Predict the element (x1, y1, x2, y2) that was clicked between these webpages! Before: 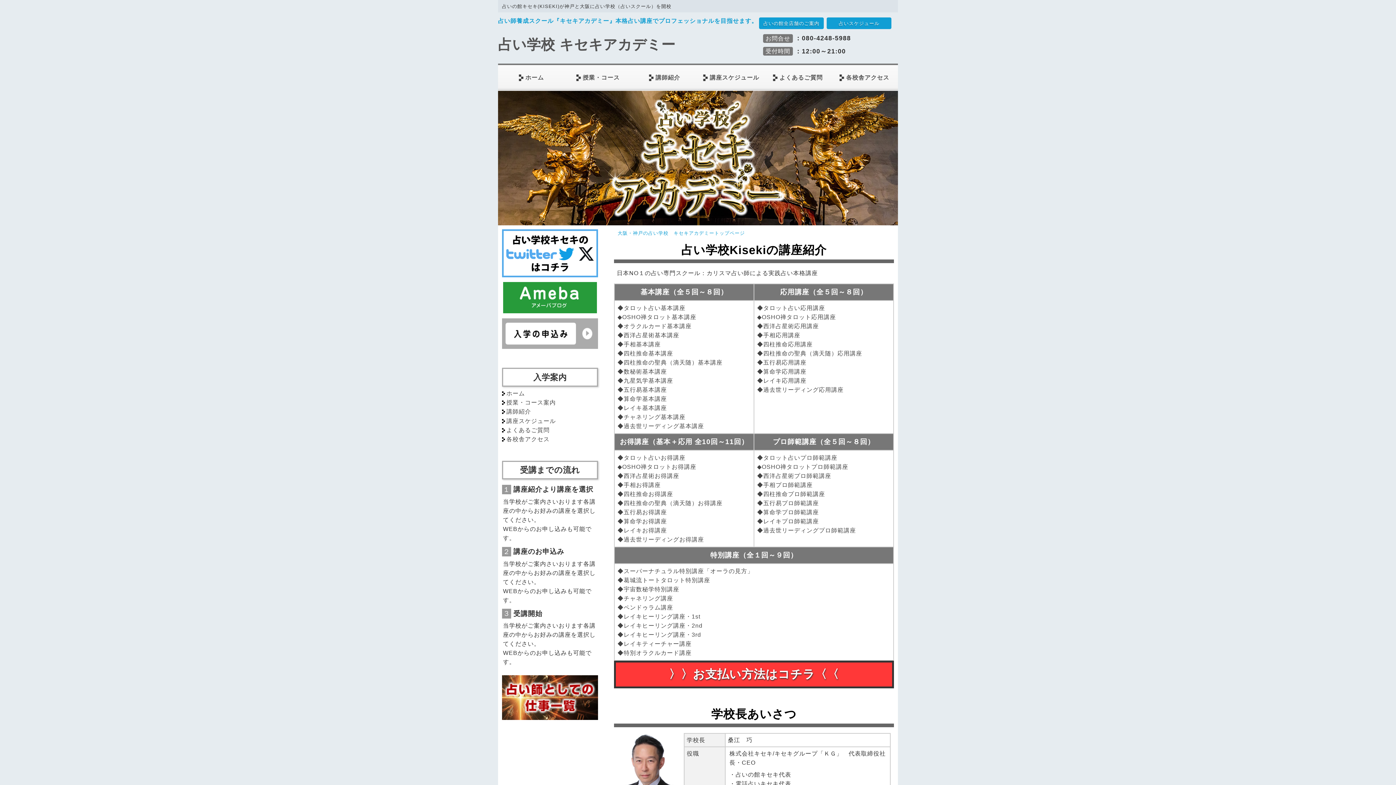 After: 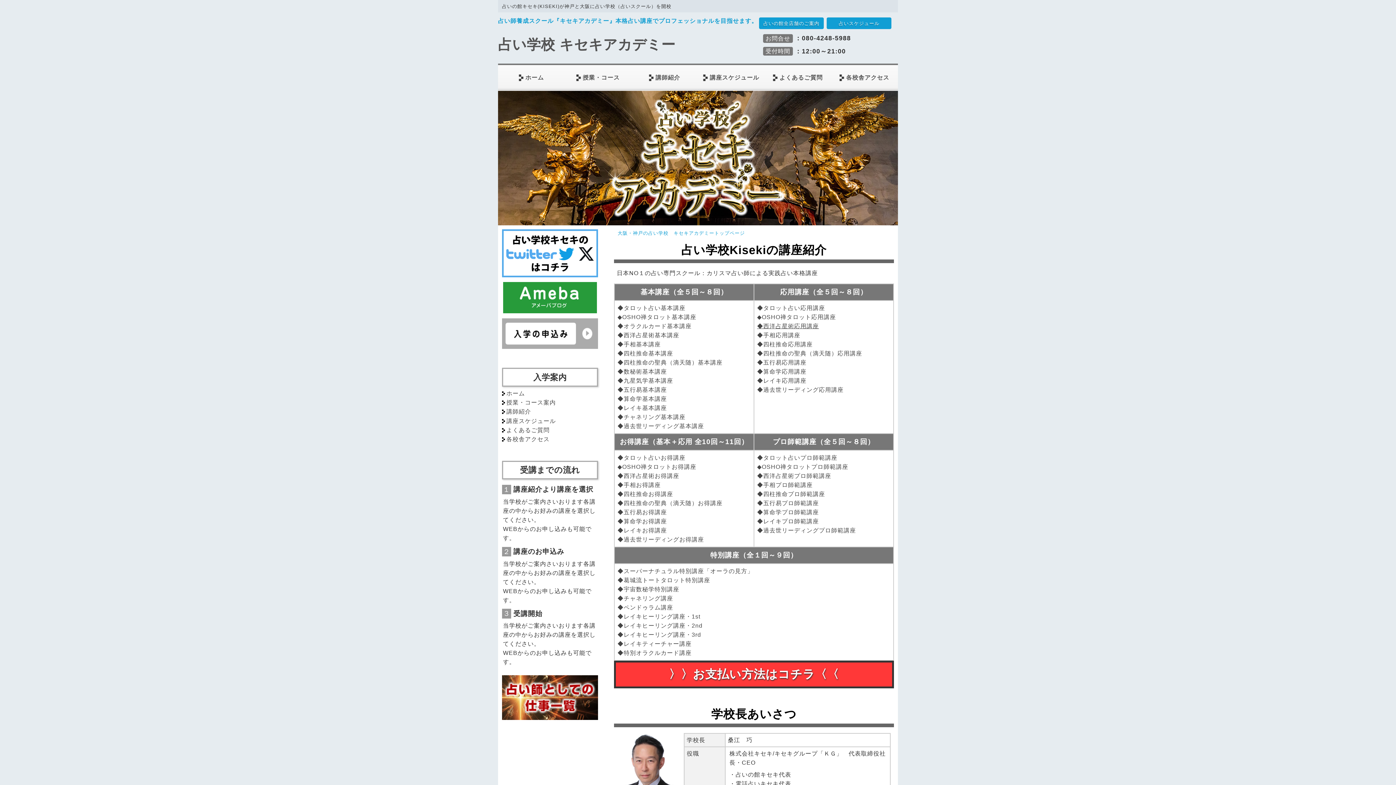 Action: label: ◆西洋占星術応用講座 bbox: (757, 323, 819, 329)